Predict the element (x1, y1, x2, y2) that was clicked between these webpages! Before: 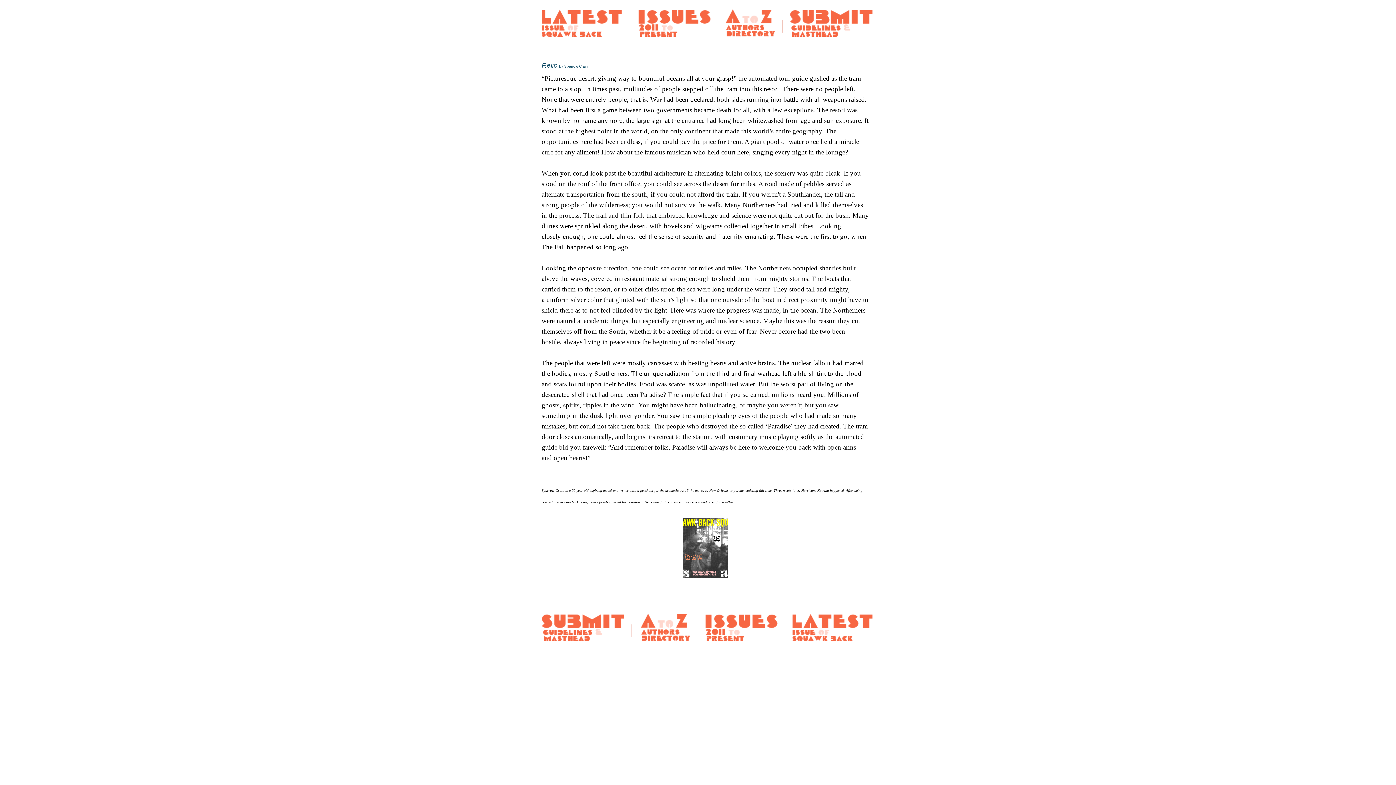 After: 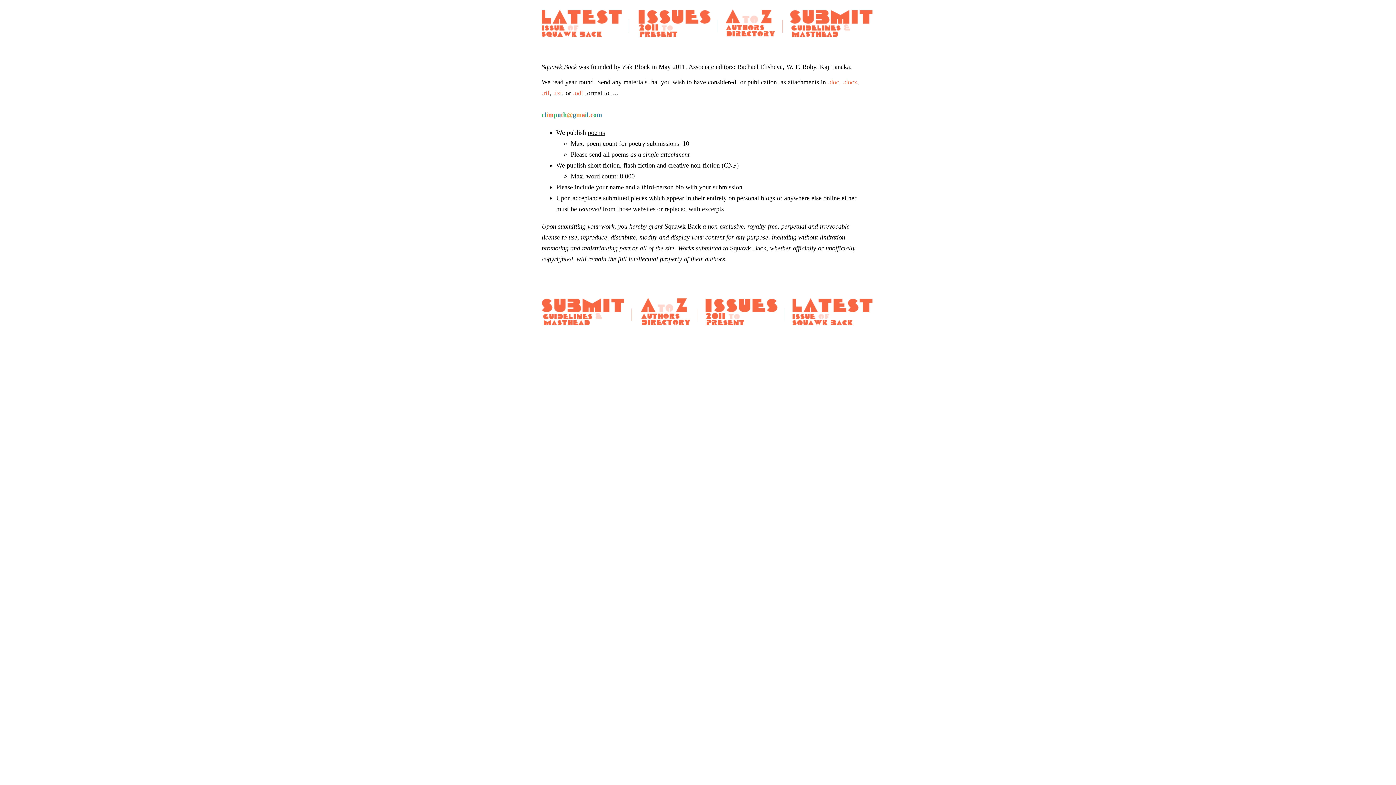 Action: bbox: (541, 635, 631, 642)